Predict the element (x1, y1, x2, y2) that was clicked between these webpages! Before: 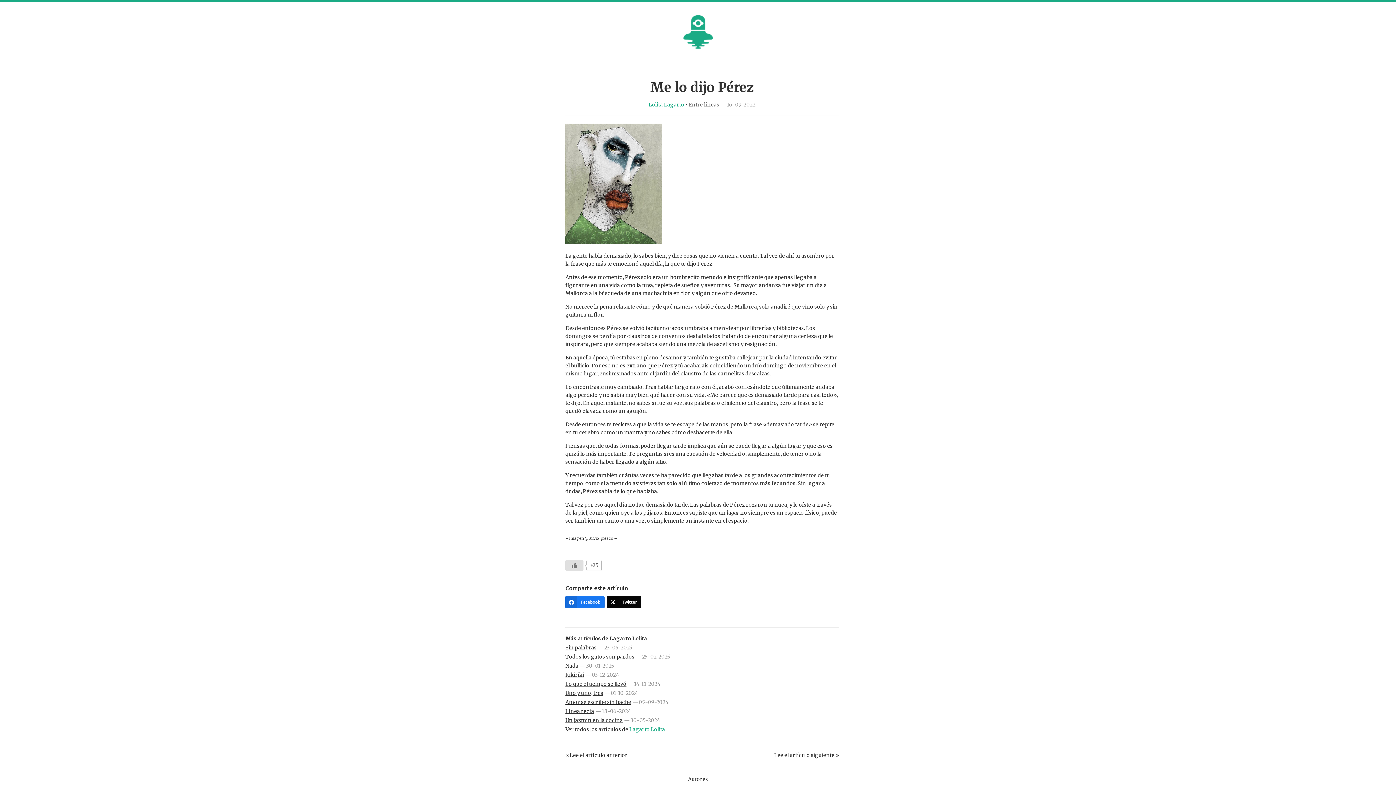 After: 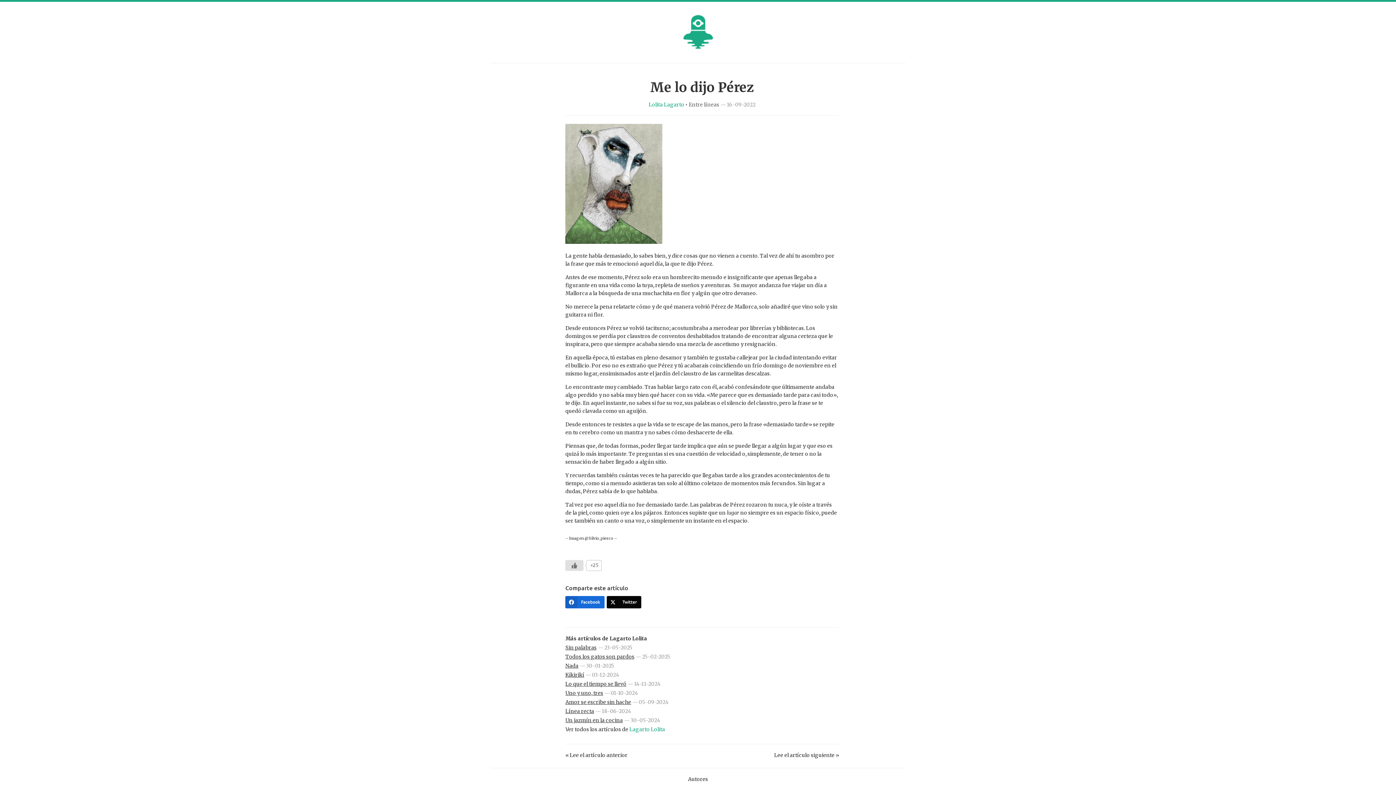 Action: bbox: (565, 596, 604, 608) label: Facebook